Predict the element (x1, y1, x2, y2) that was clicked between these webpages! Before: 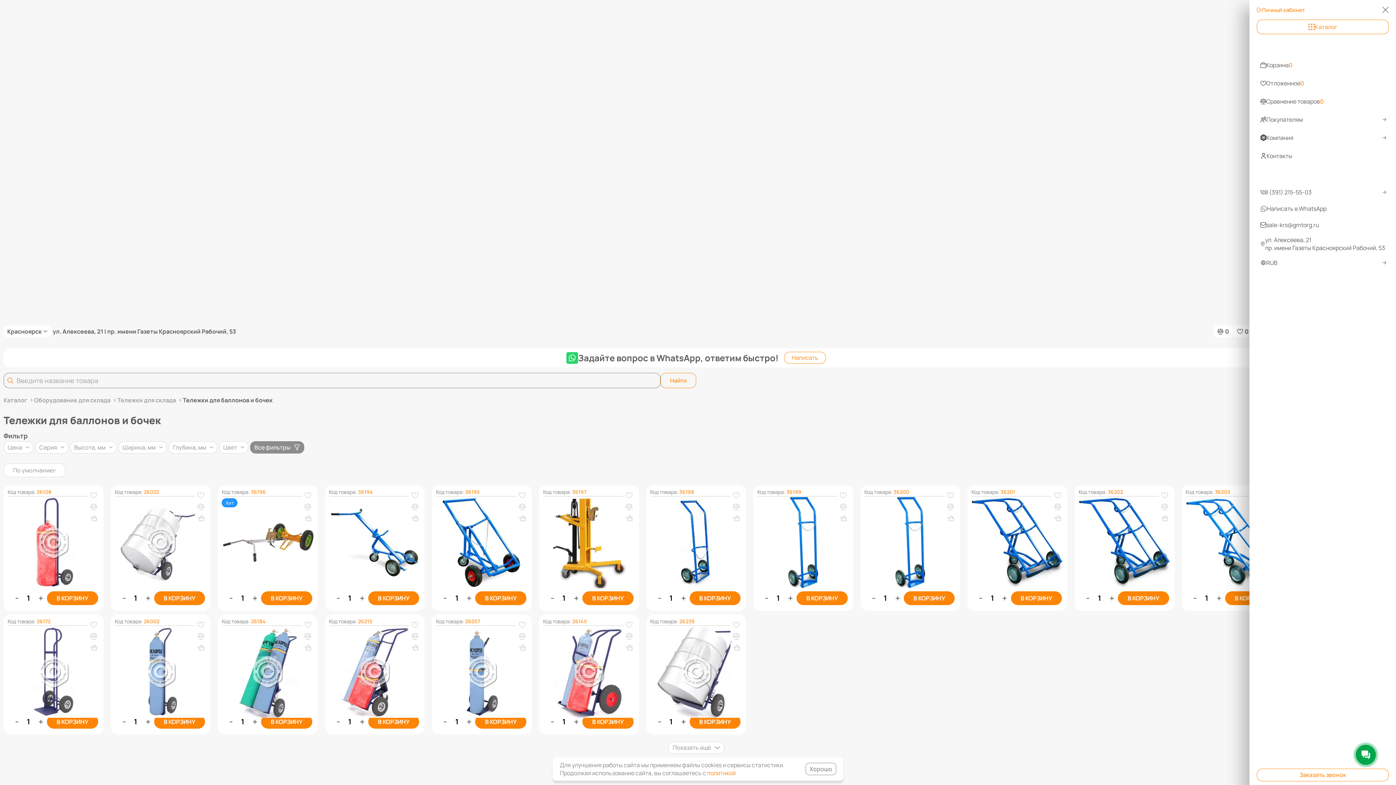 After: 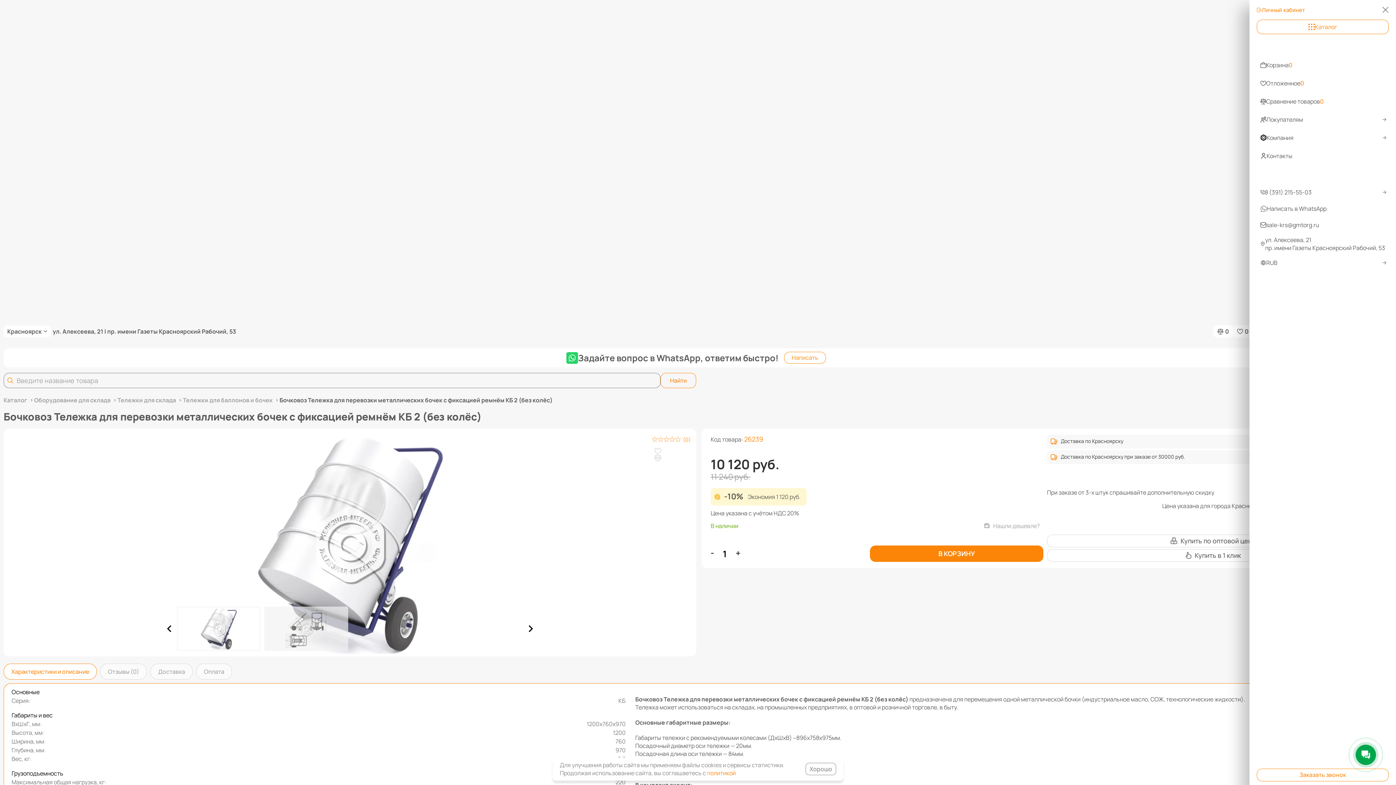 Action: bbox: (650, 626, 742, 626)